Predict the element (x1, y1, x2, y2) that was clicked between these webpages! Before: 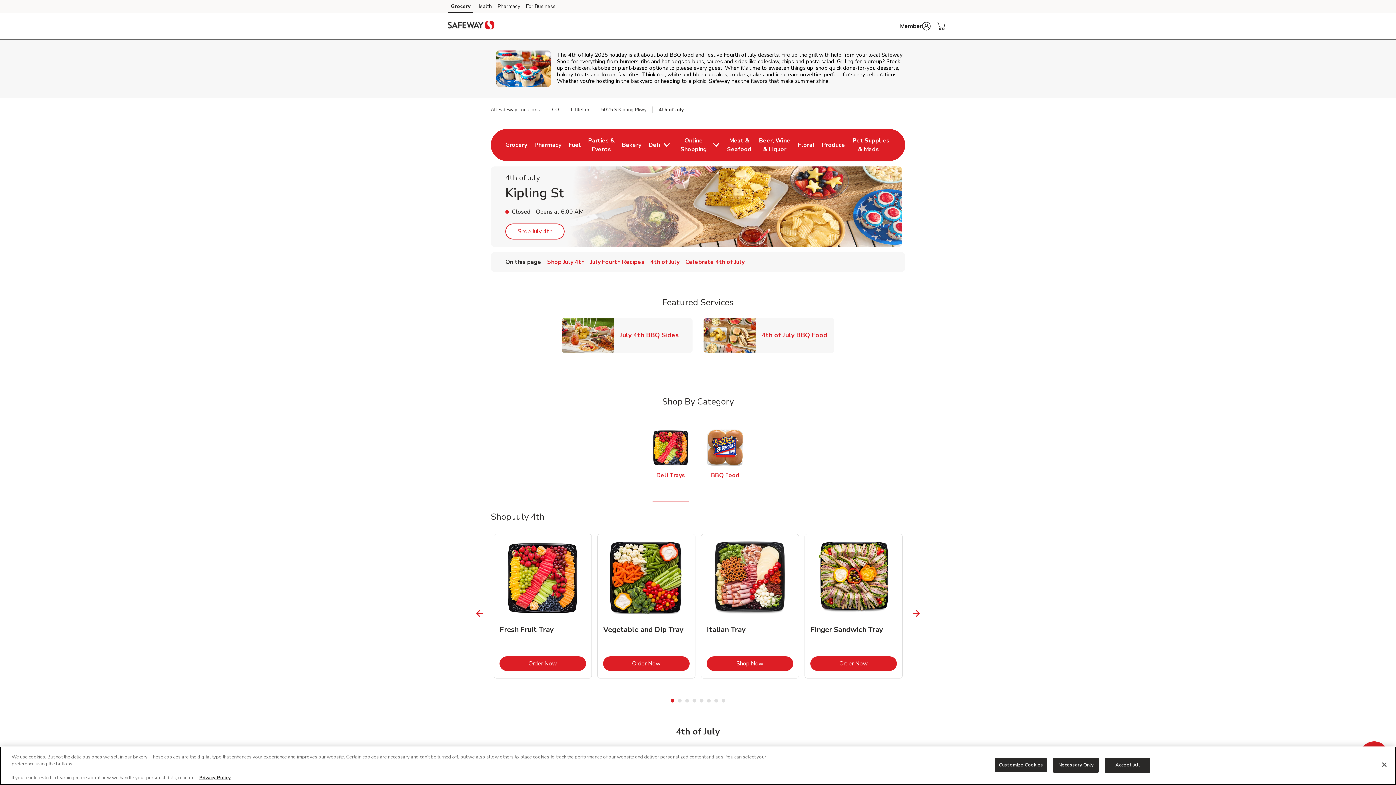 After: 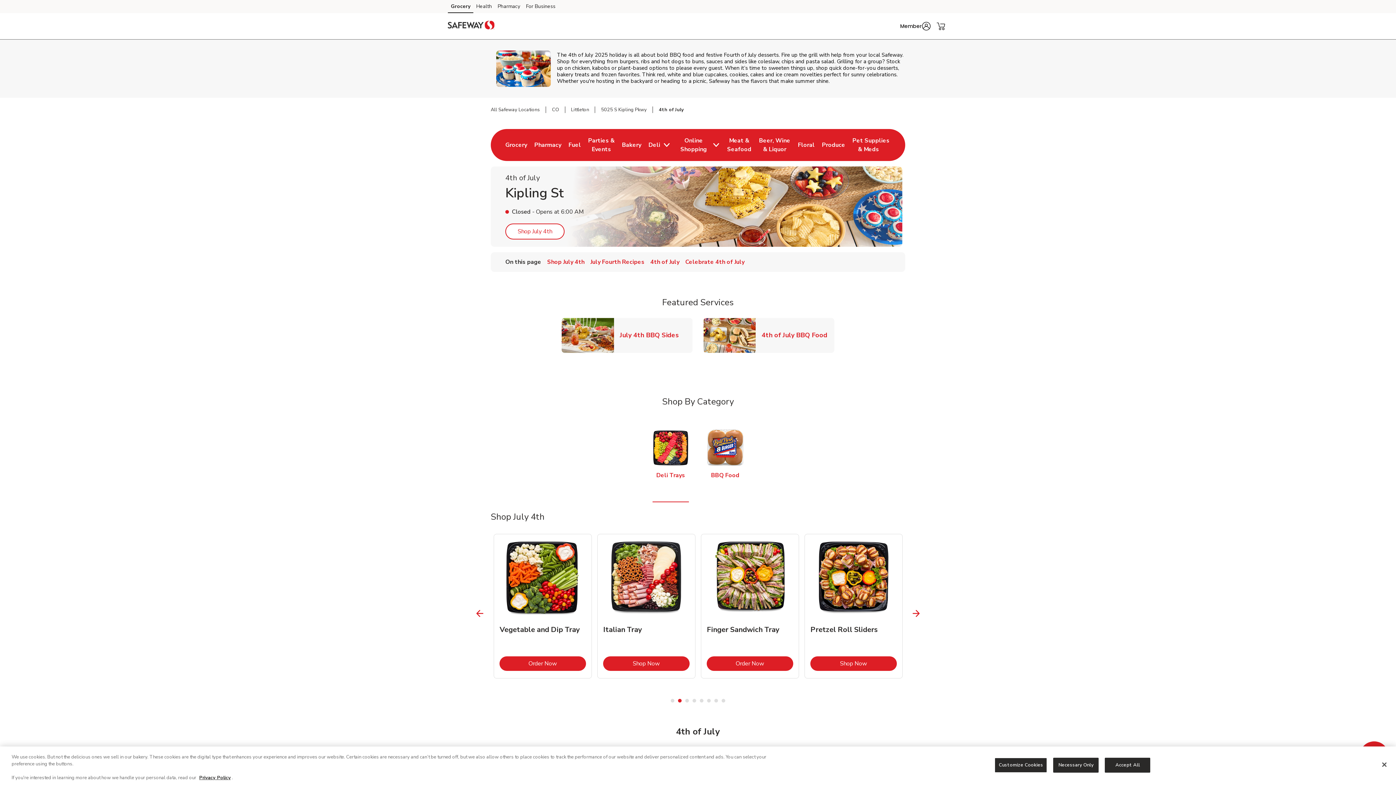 Action: label: 2 of 2 bbox: (678, 699, 681, 702)